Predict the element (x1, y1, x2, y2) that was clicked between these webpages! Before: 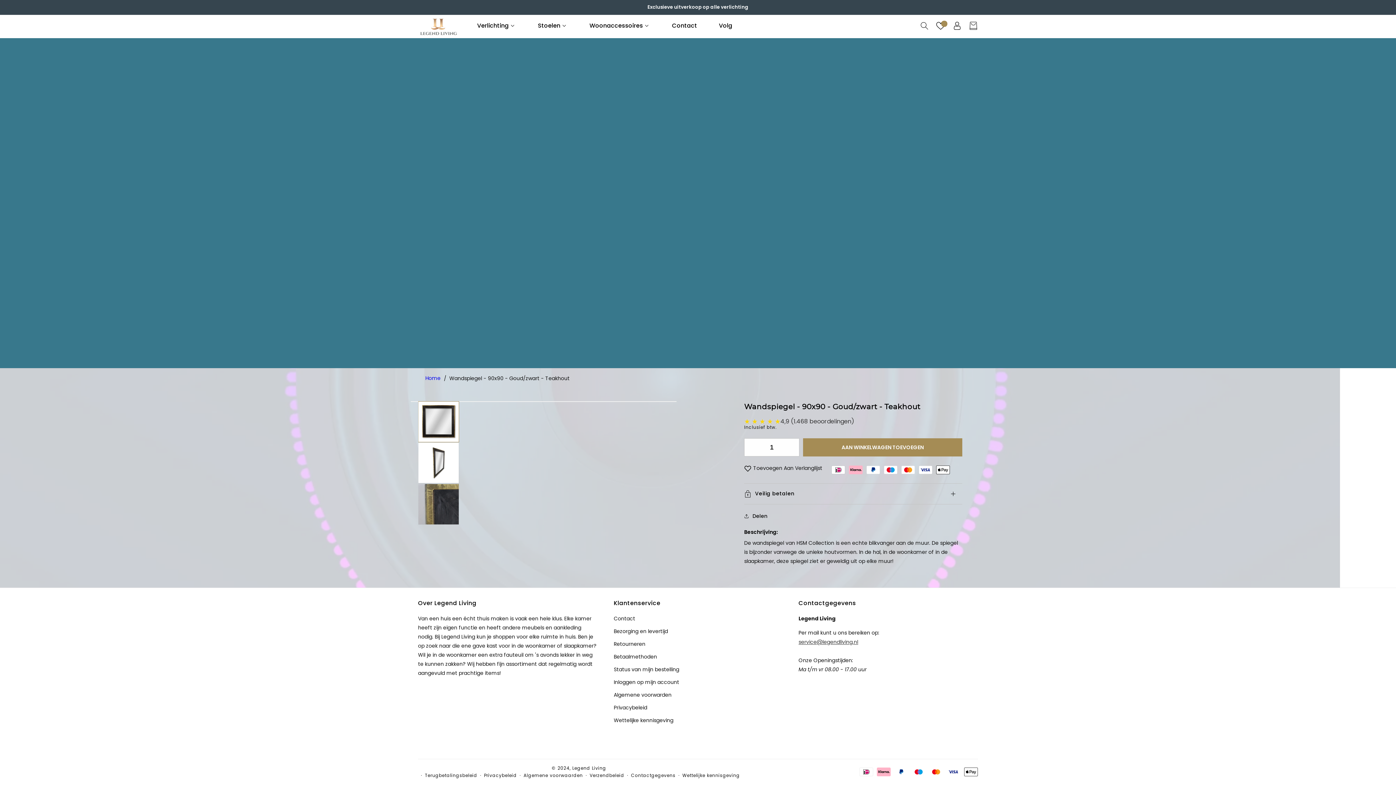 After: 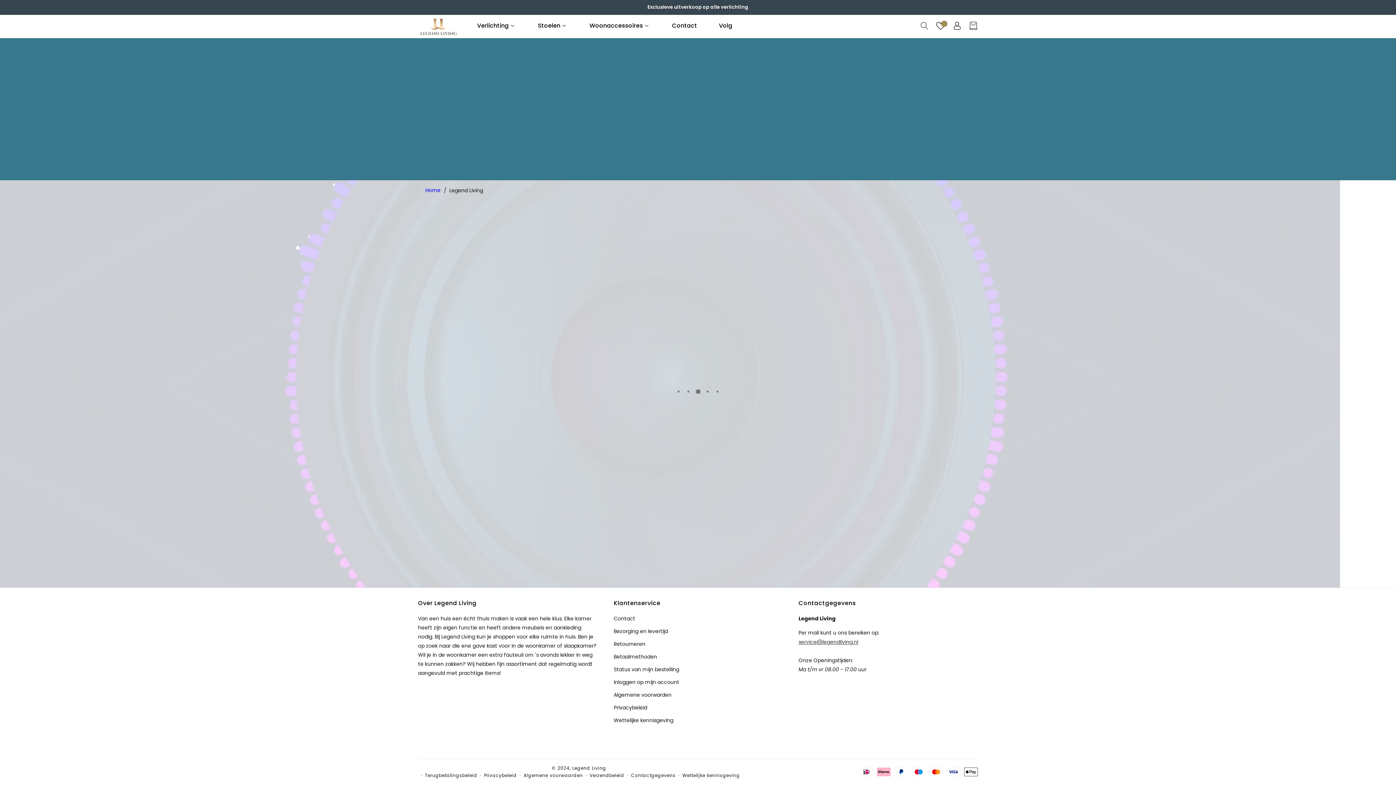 Action: label: Status van mijn bestelling bbox: (613, 663, 679, 676)